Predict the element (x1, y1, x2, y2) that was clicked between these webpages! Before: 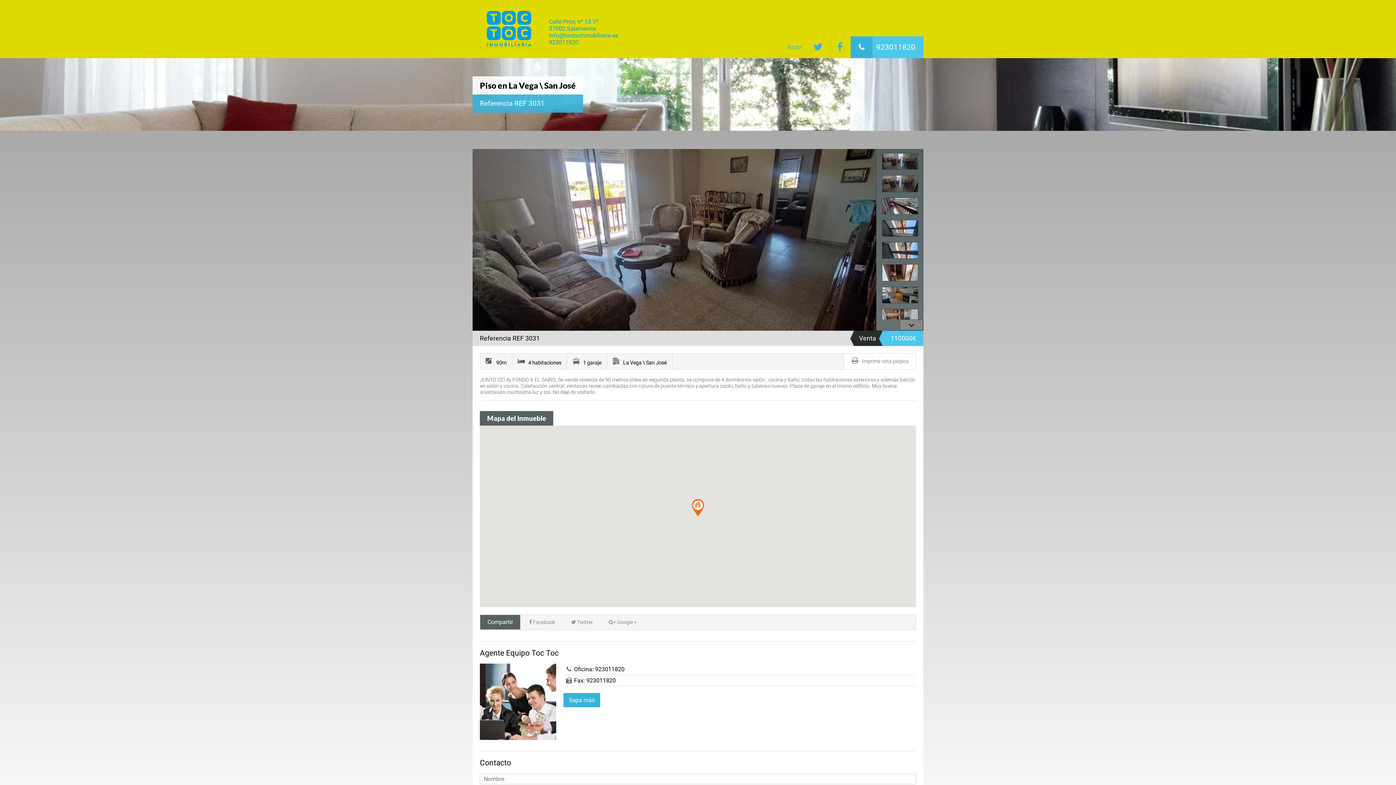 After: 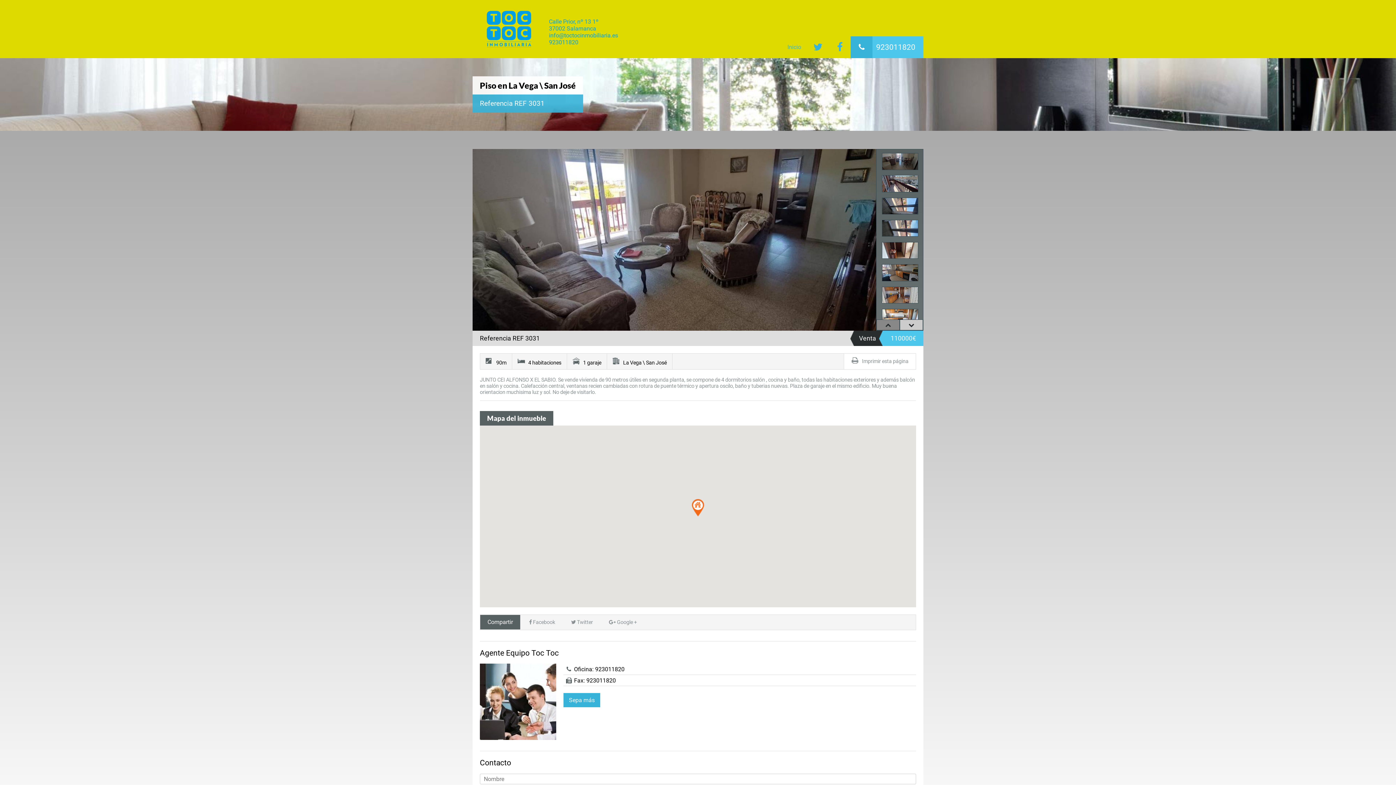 Action: bbox: (900, 319, 923, 330)